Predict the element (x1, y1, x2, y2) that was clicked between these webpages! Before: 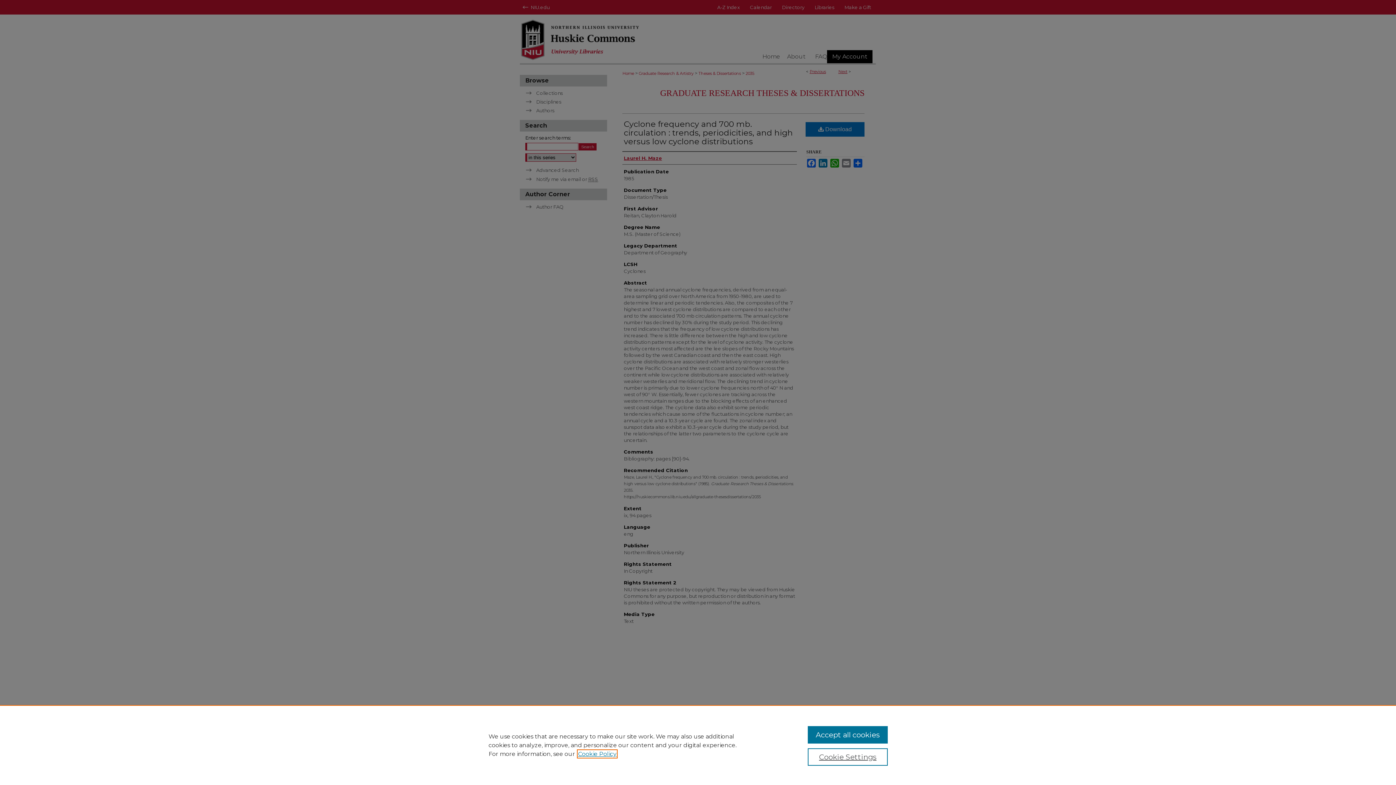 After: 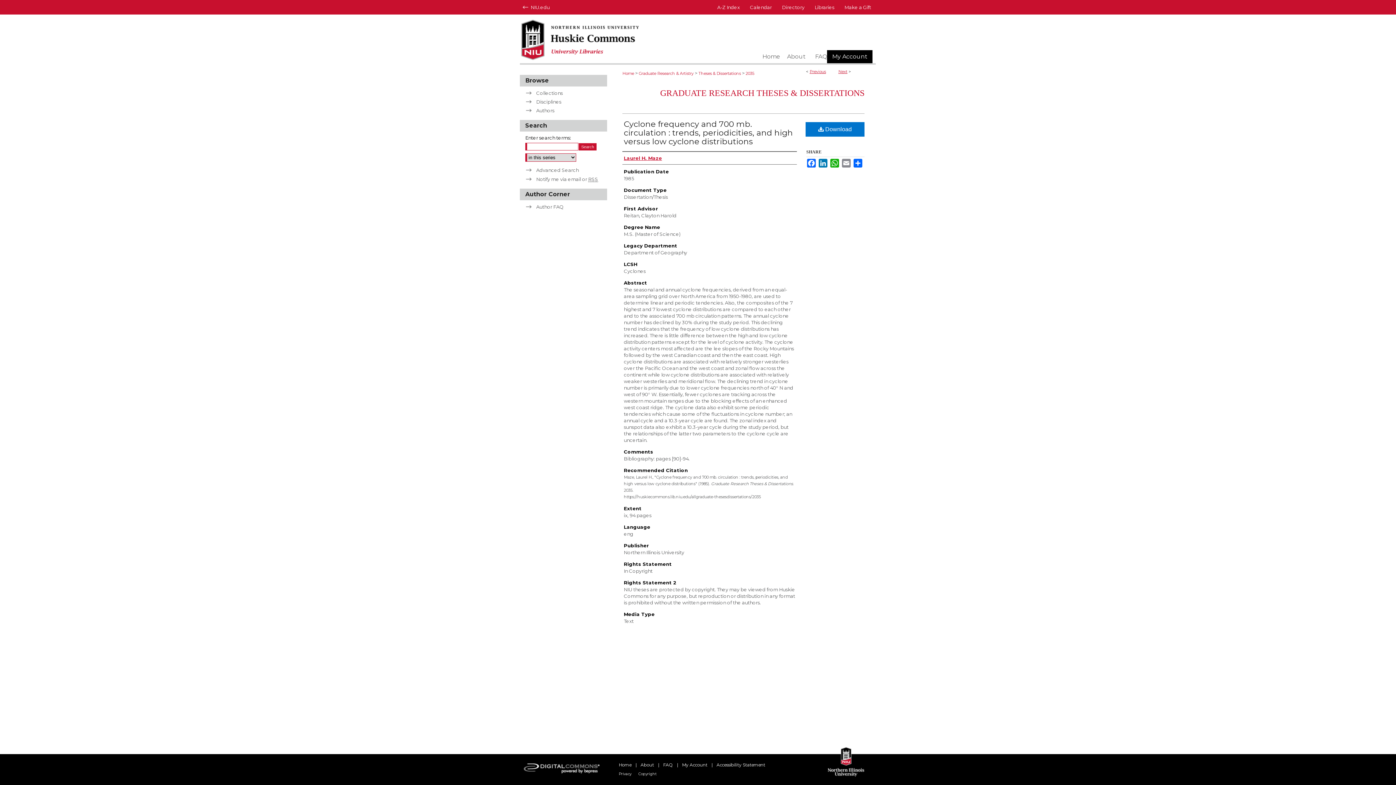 Action: label: Accept all cookies bbox: (807, 726, 887, 744)